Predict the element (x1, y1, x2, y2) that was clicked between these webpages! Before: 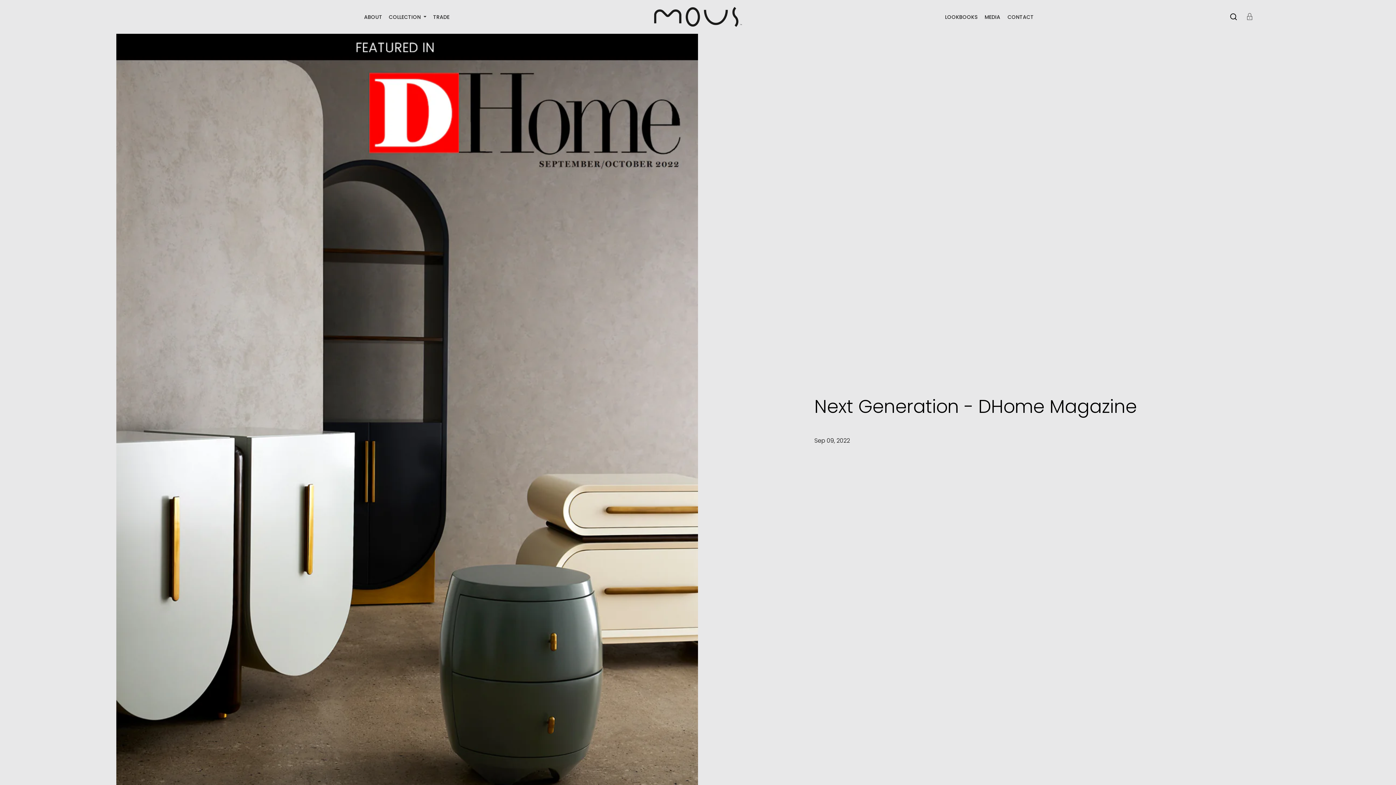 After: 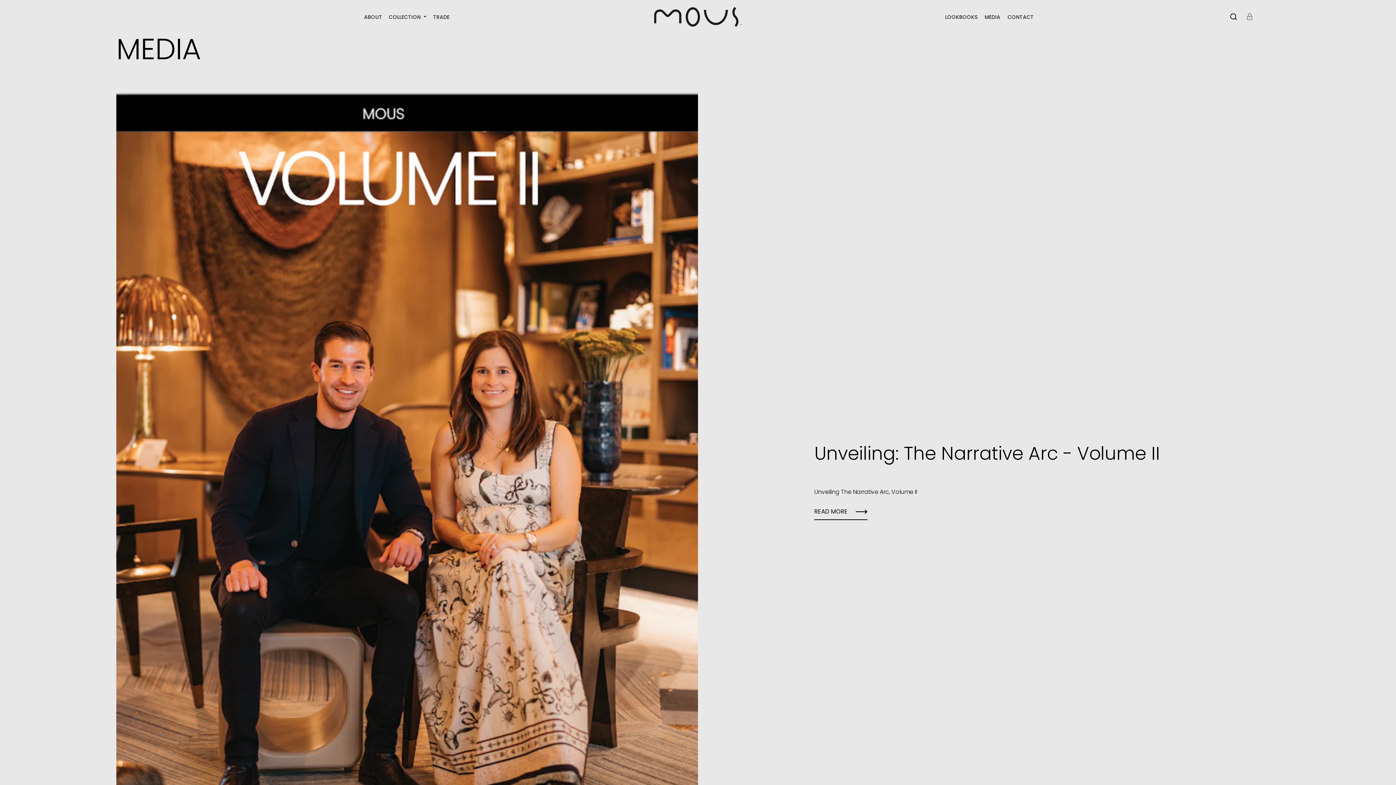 Action: label: MEDIA bbox: (981, 14, 1004, 19)